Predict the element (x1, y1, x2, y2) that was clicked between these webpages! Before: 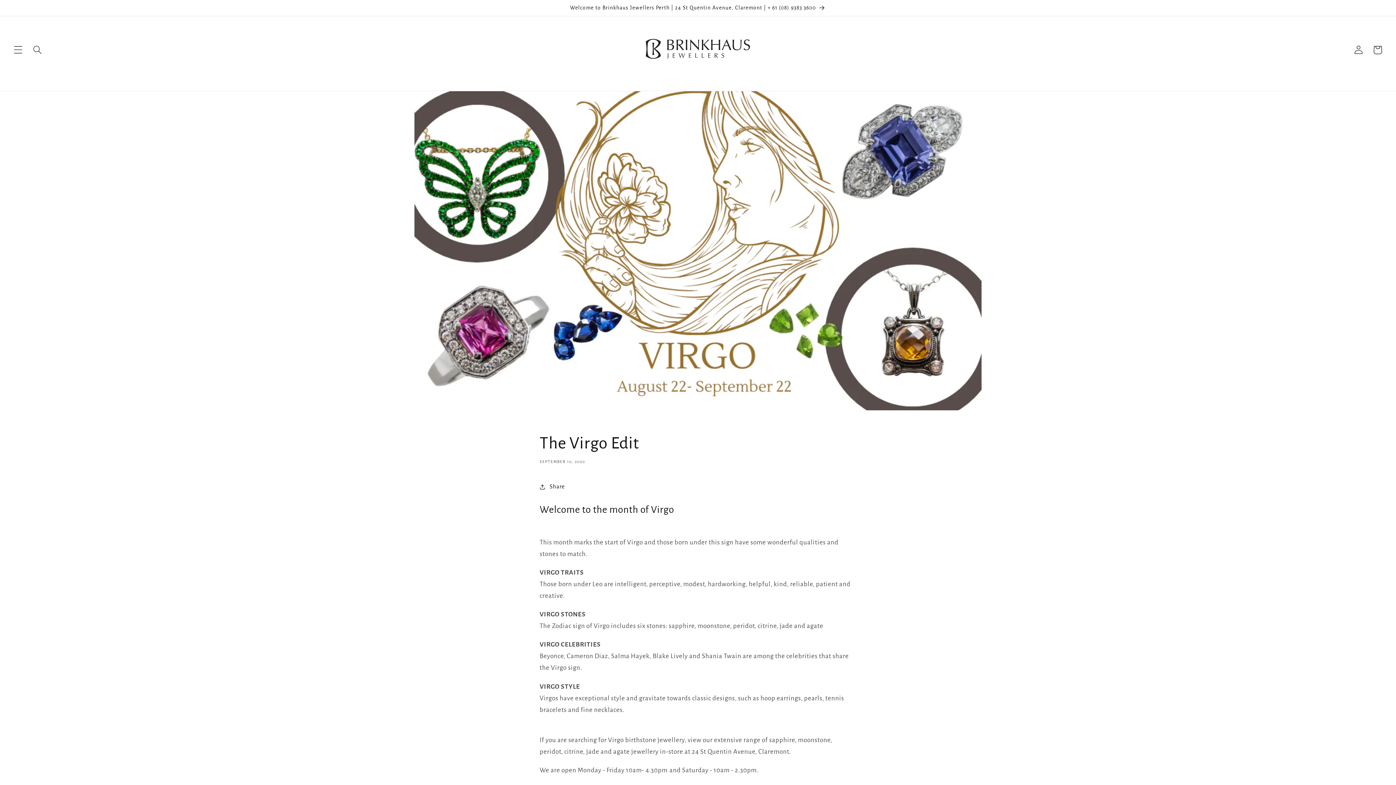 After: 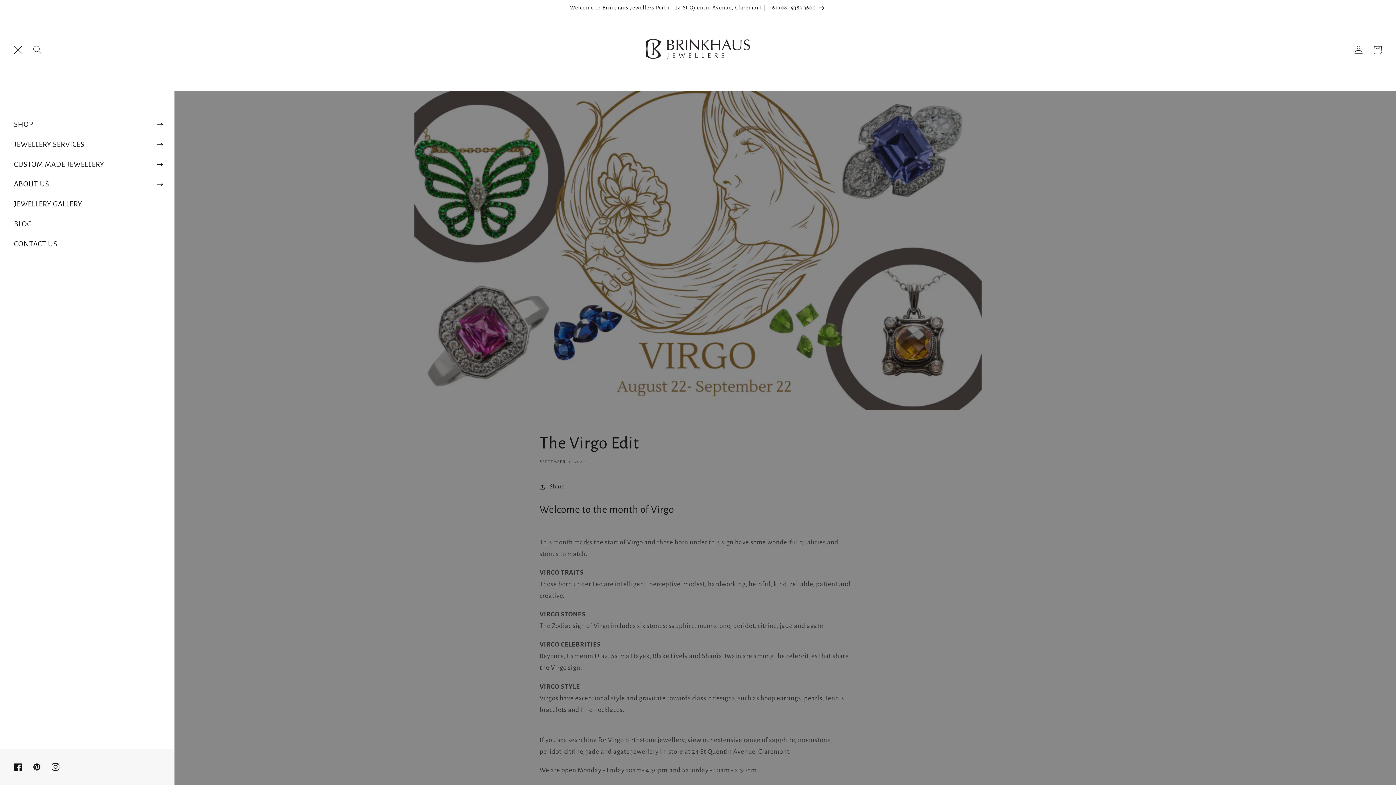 Action: label: Menu bbox: (8, 40, 27, 59)